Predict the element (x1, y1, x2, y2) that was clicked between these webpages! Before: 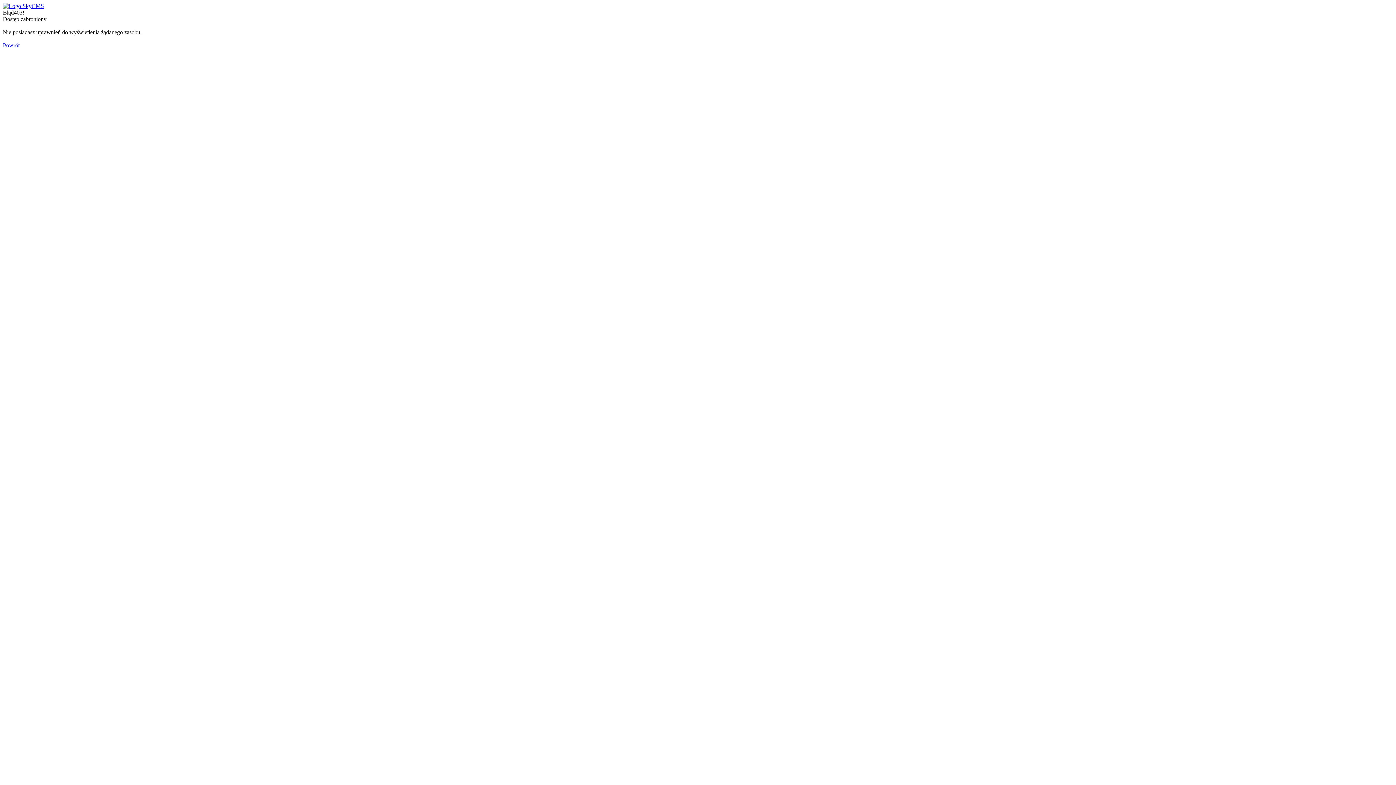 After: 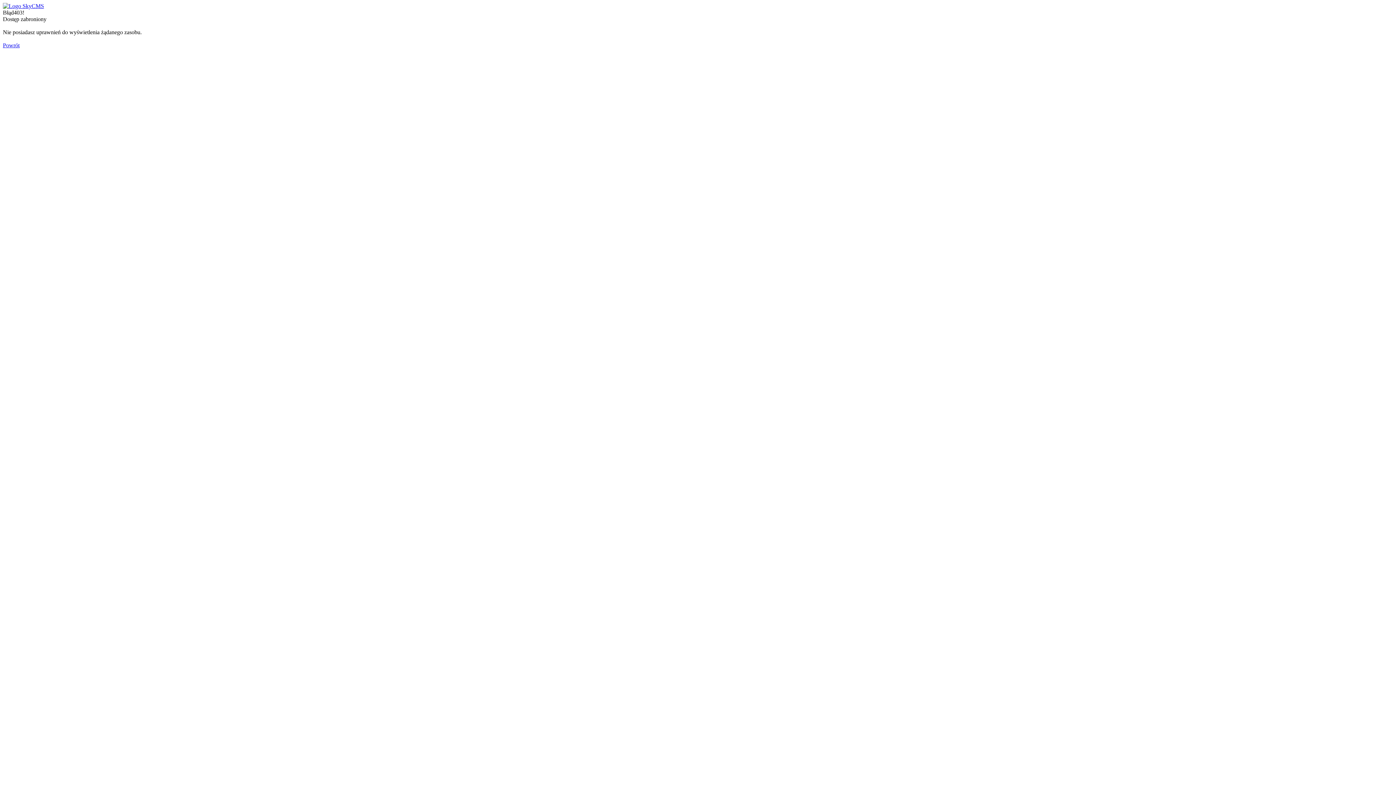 Action: bbox: (2, 42, 19, 48) label: Powrót